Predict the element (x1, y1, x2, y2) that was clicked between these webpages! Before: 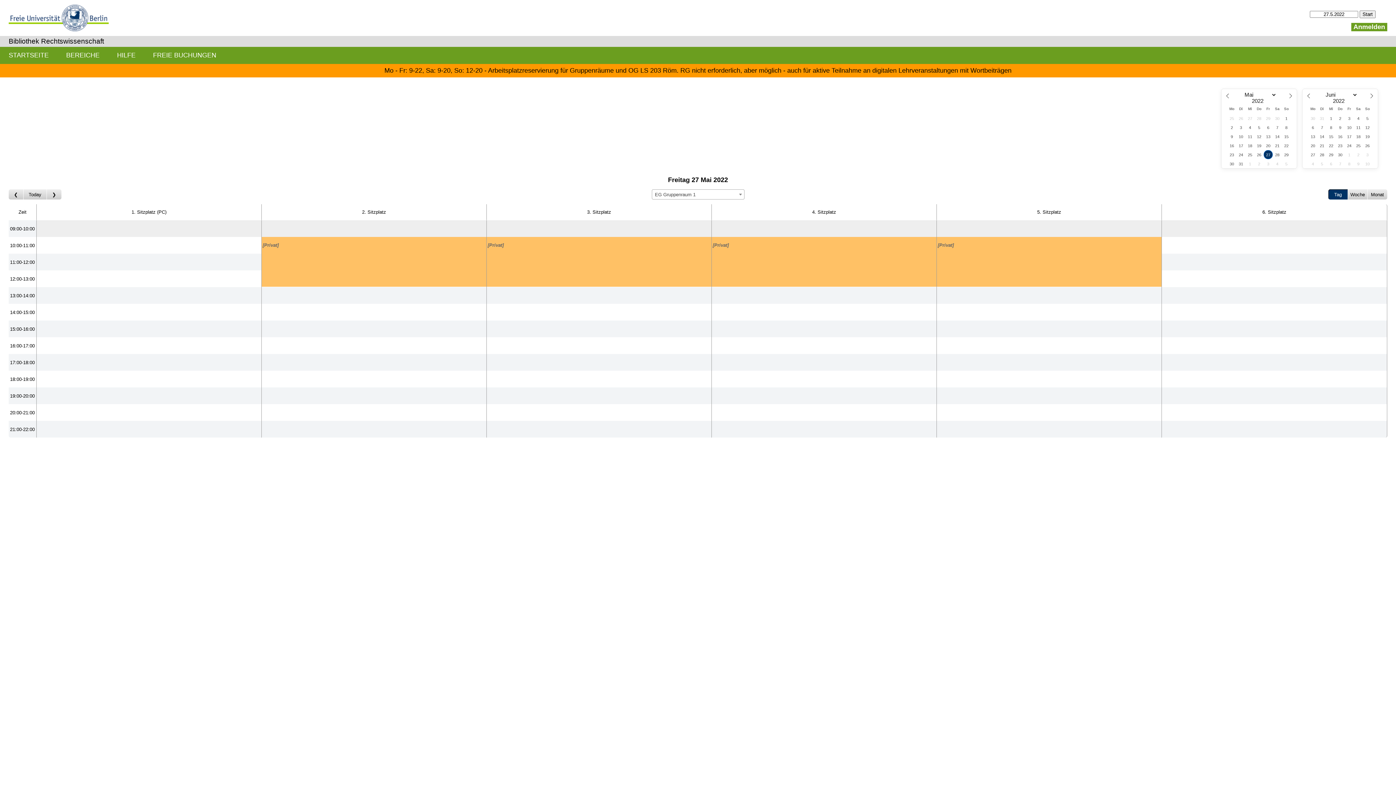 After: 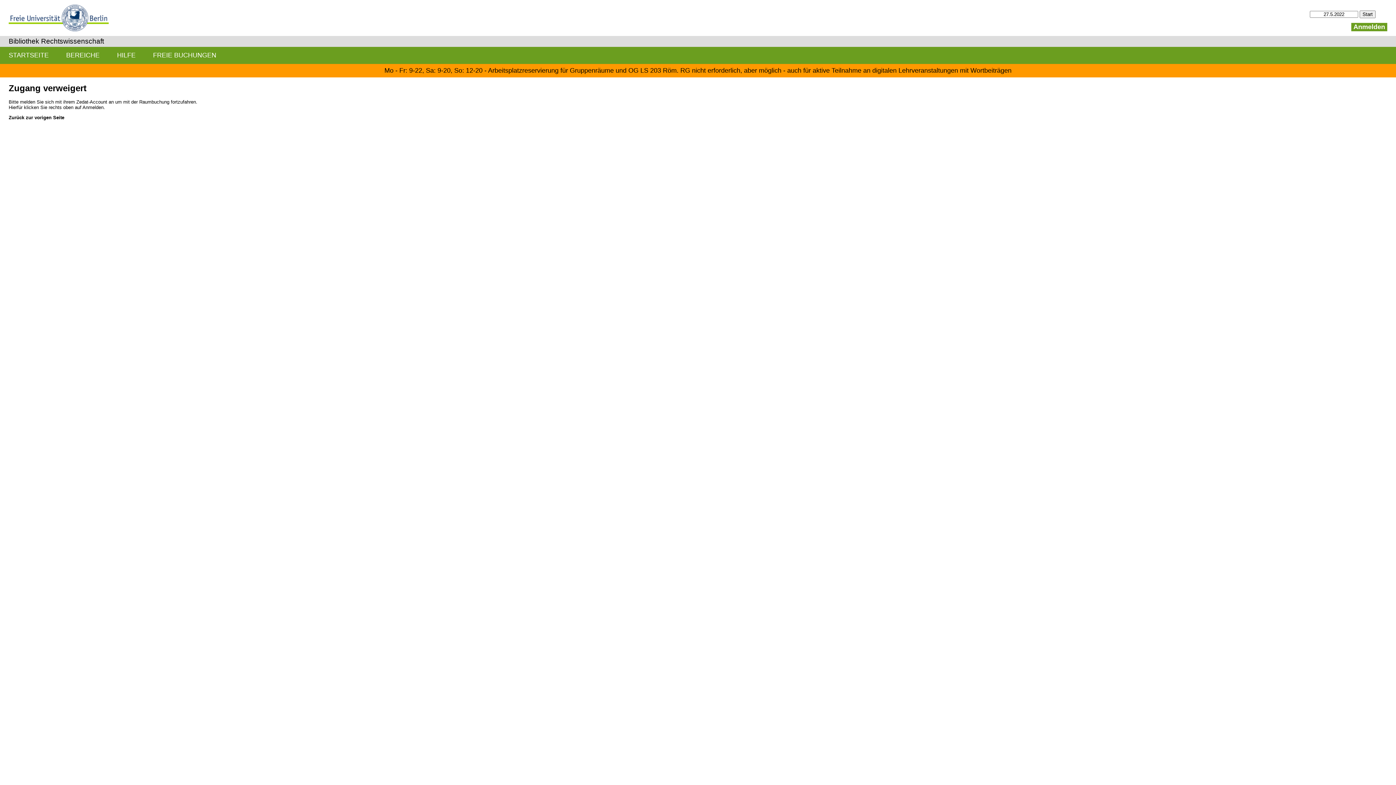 Action: label: Create a new booking bbox: (937, 421, 1161, 437)